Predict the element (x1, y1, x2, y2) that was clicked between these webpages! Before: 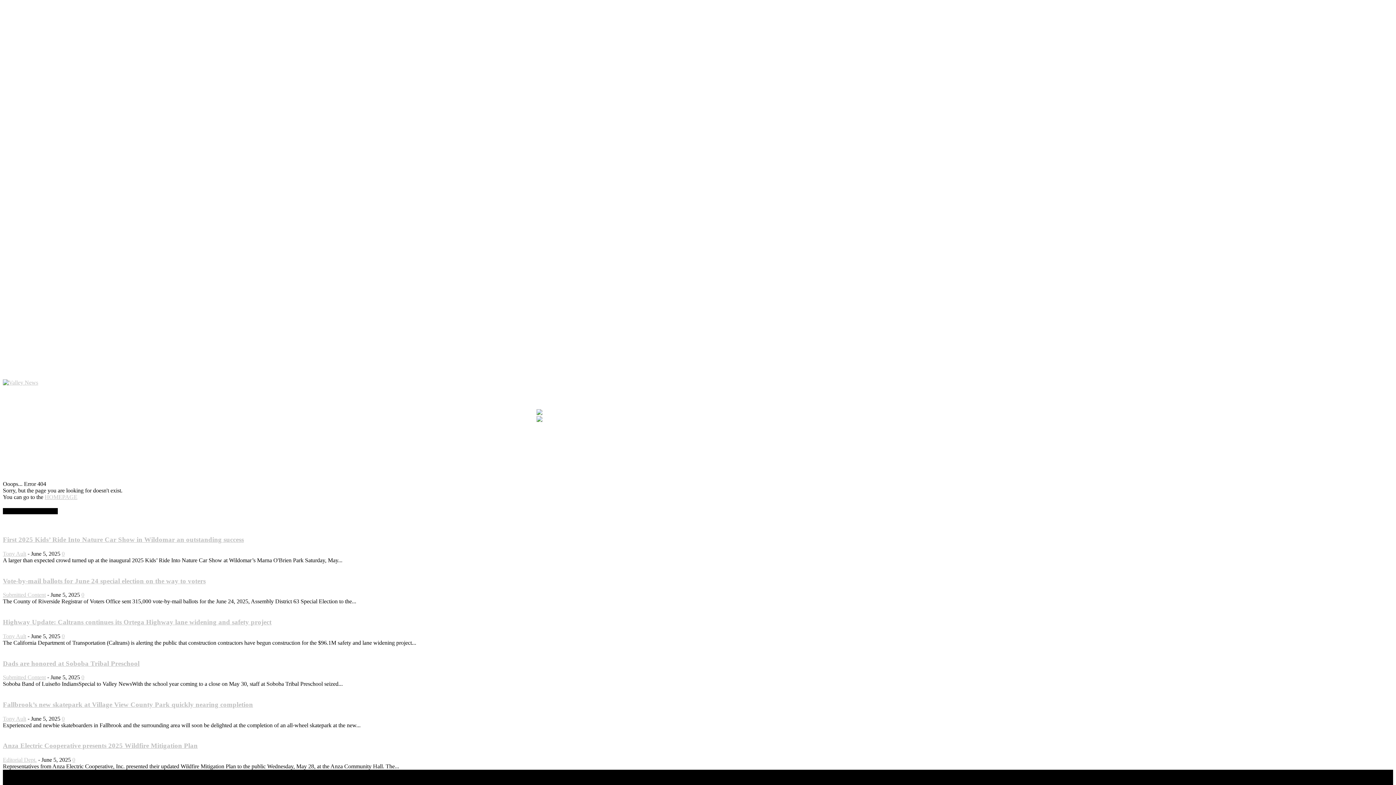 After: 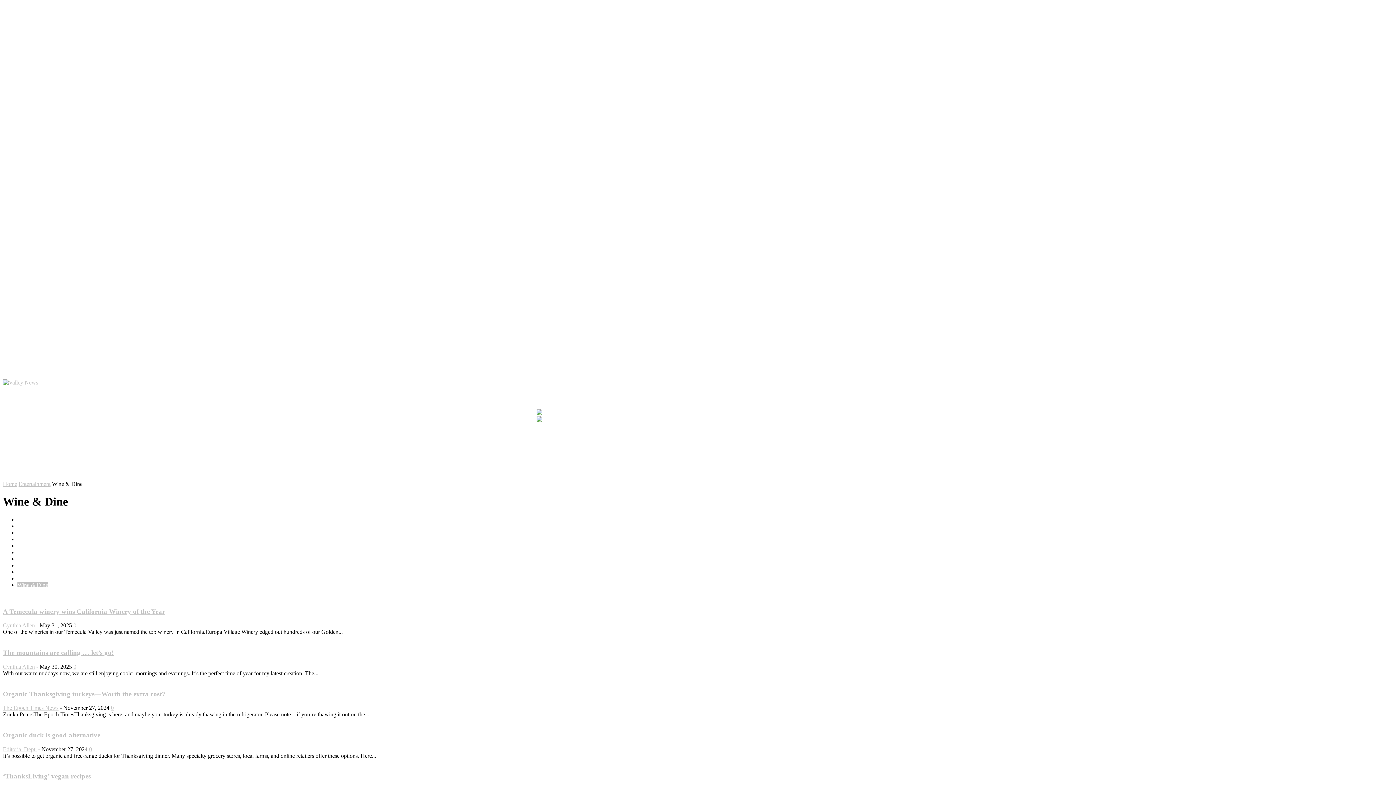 Action: bbox: (377, 463, 420, 480) label: WINE & DINE